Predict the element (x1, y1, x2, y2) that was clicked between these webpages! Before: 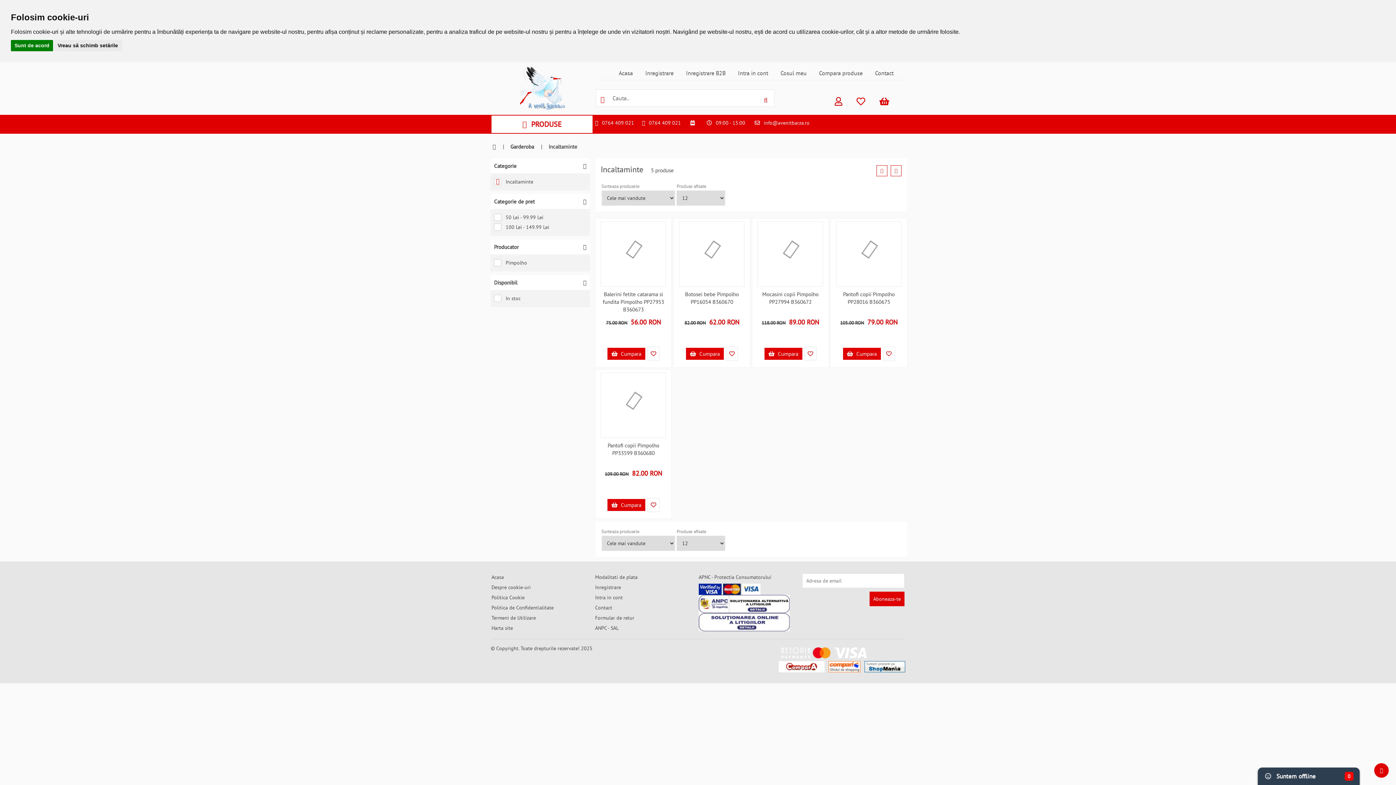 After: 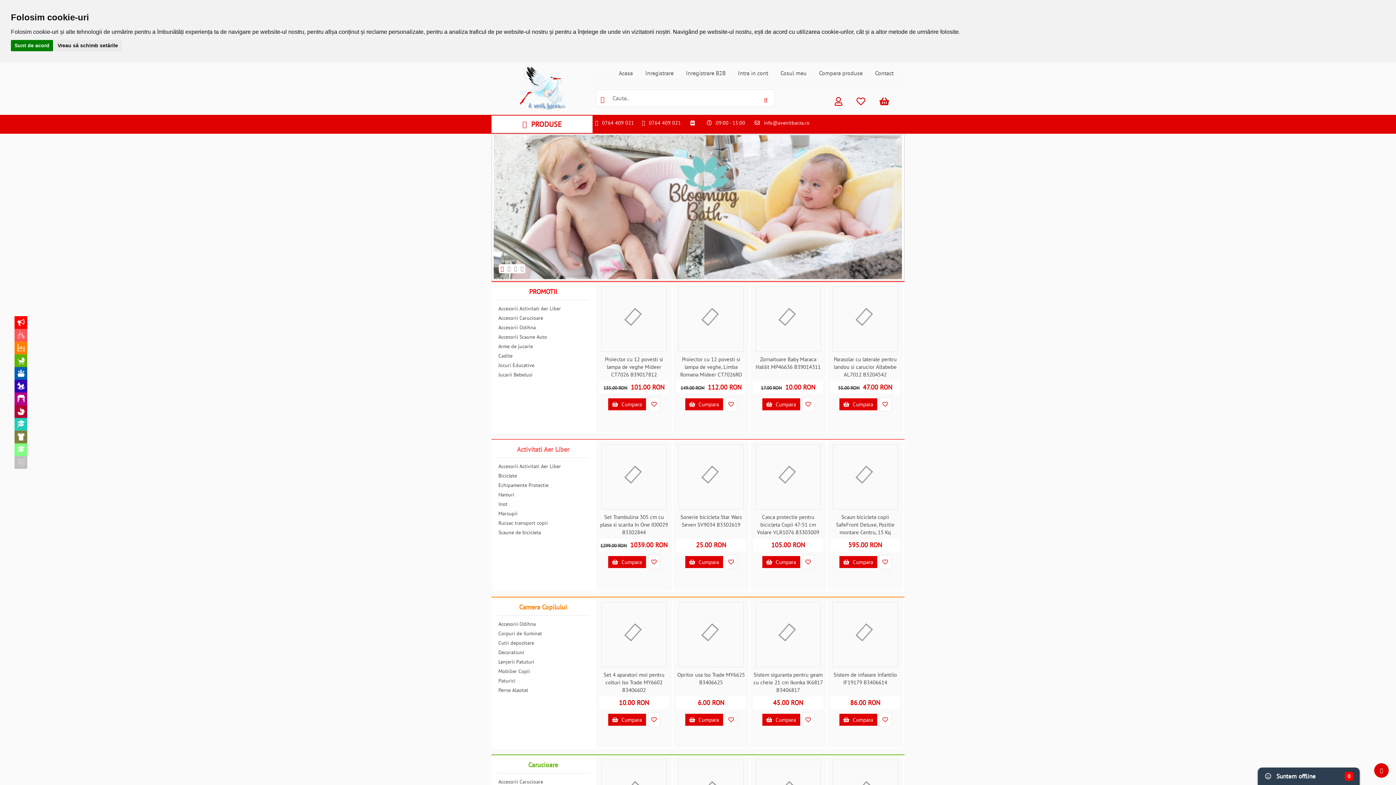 Action: bbox: (618, 69, 633, 76) label: Acasa